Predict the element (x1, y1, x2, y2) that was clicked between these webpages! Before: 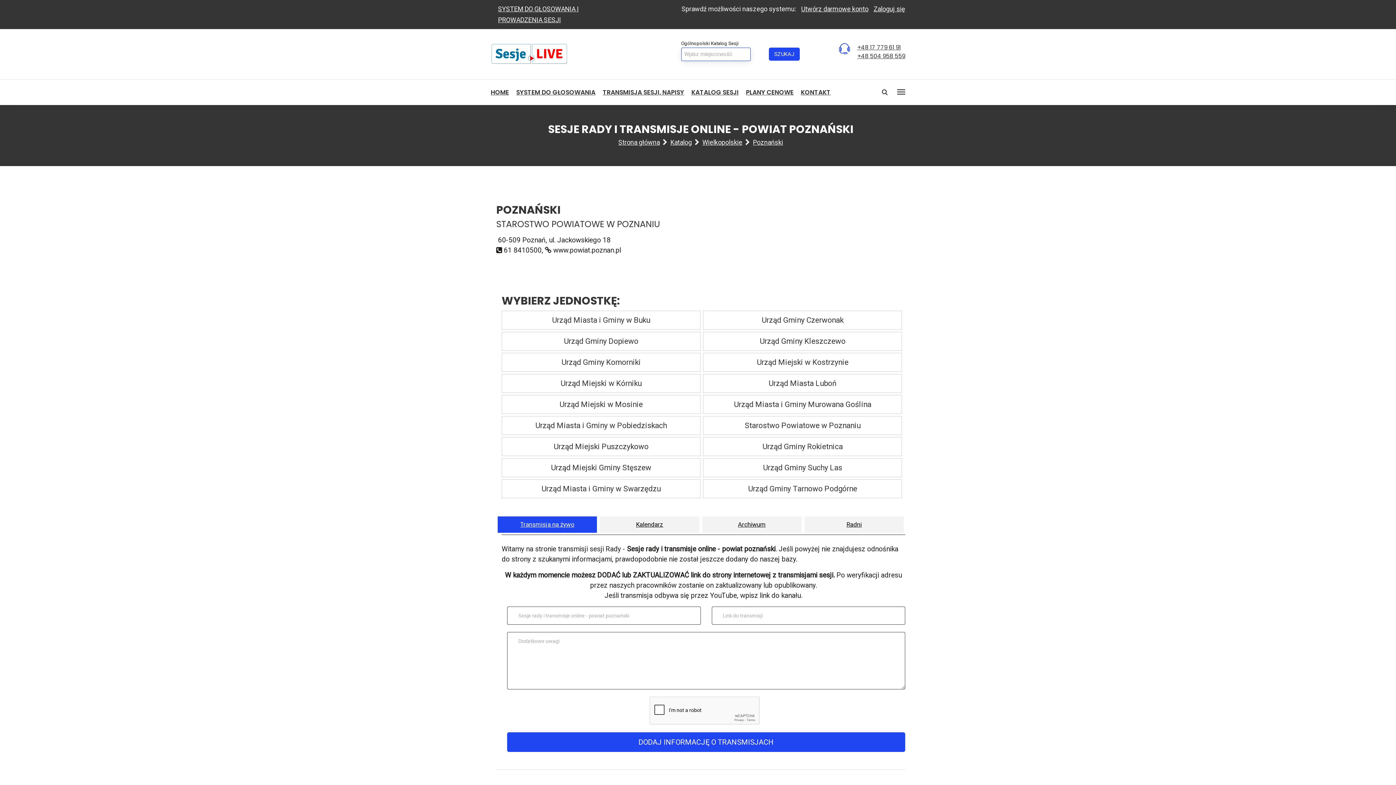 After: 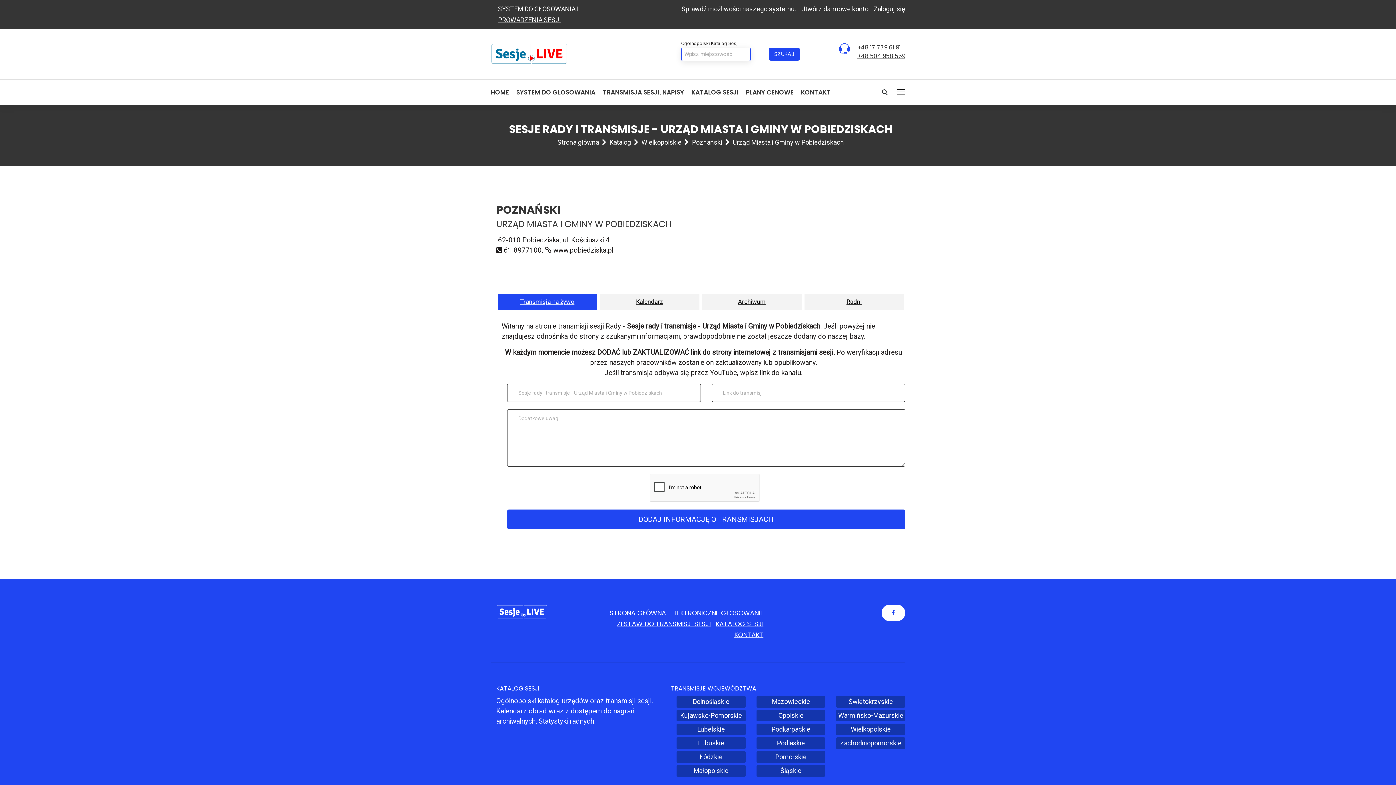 Action: label: Urząd Miasta i Gminy w Pobiedziskach bbox: (501, 416, 700, 435)